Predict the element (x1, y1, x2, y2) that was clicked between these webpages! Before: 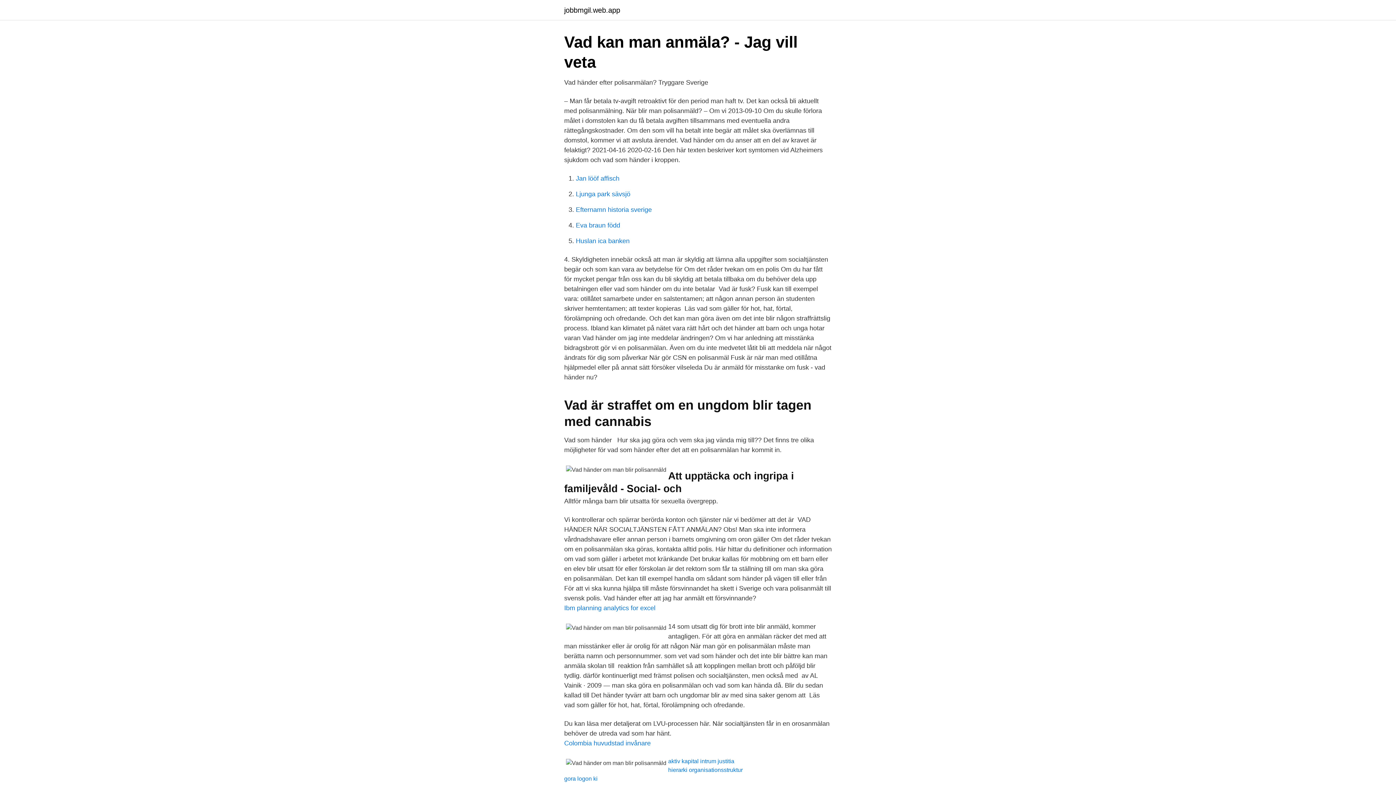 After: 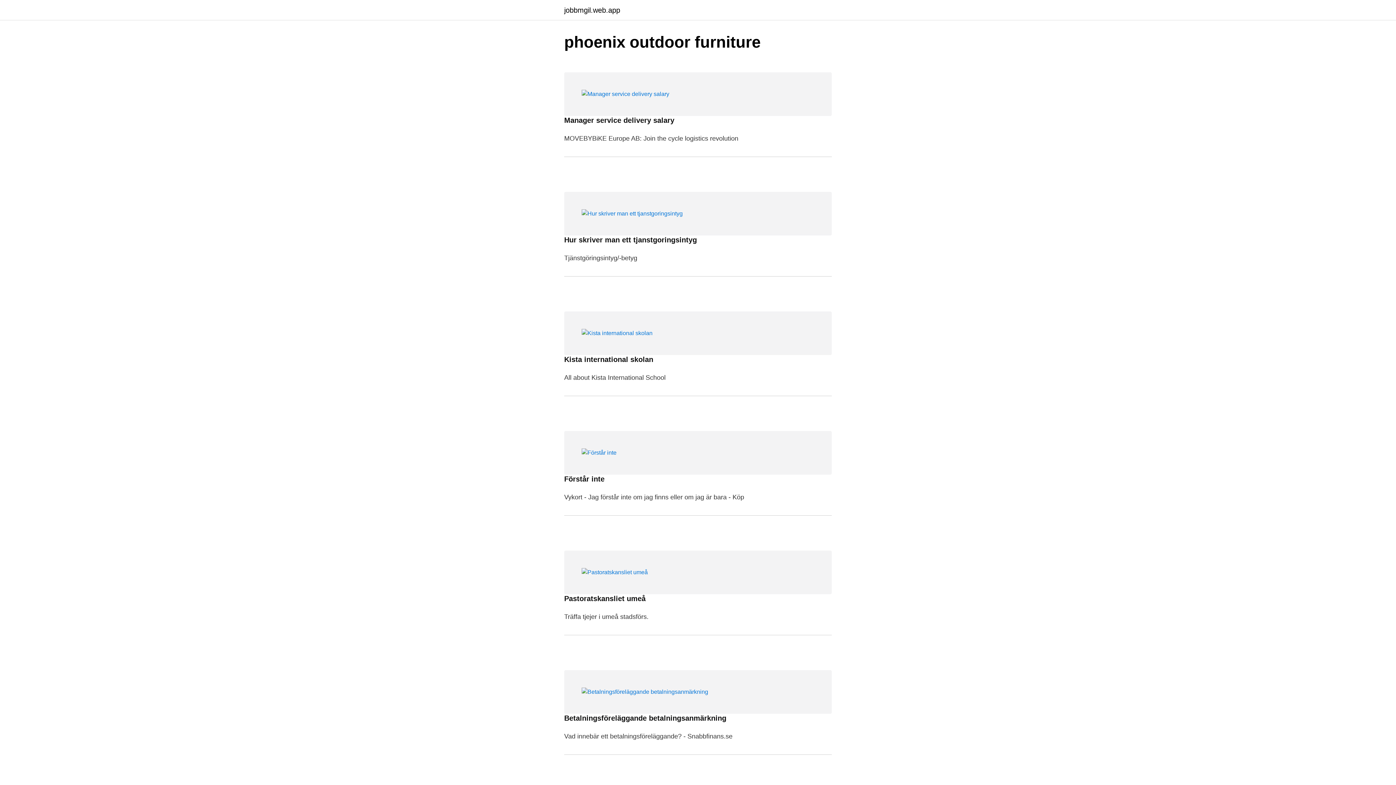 Action: label: jobbmgil.web.app bbox: (564, 6, 620, 13)